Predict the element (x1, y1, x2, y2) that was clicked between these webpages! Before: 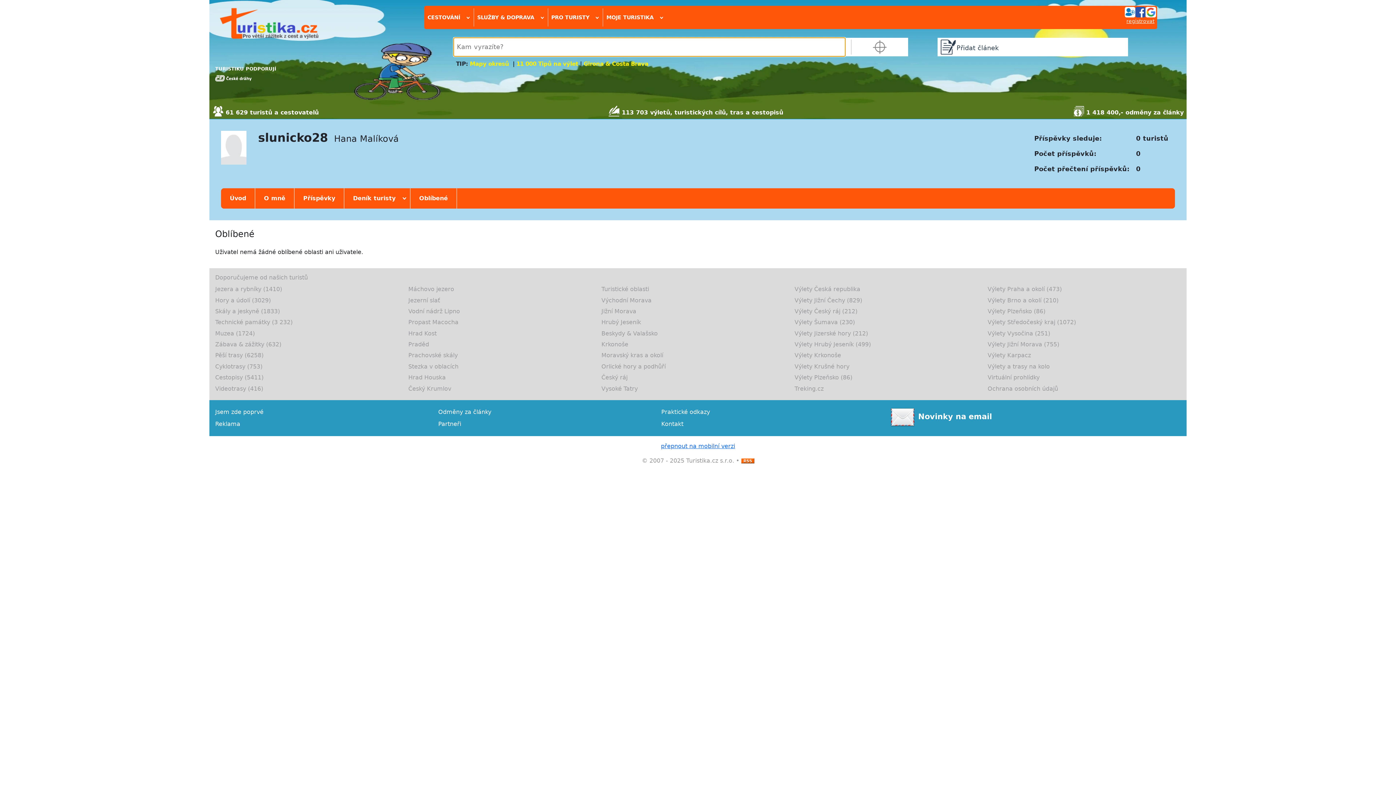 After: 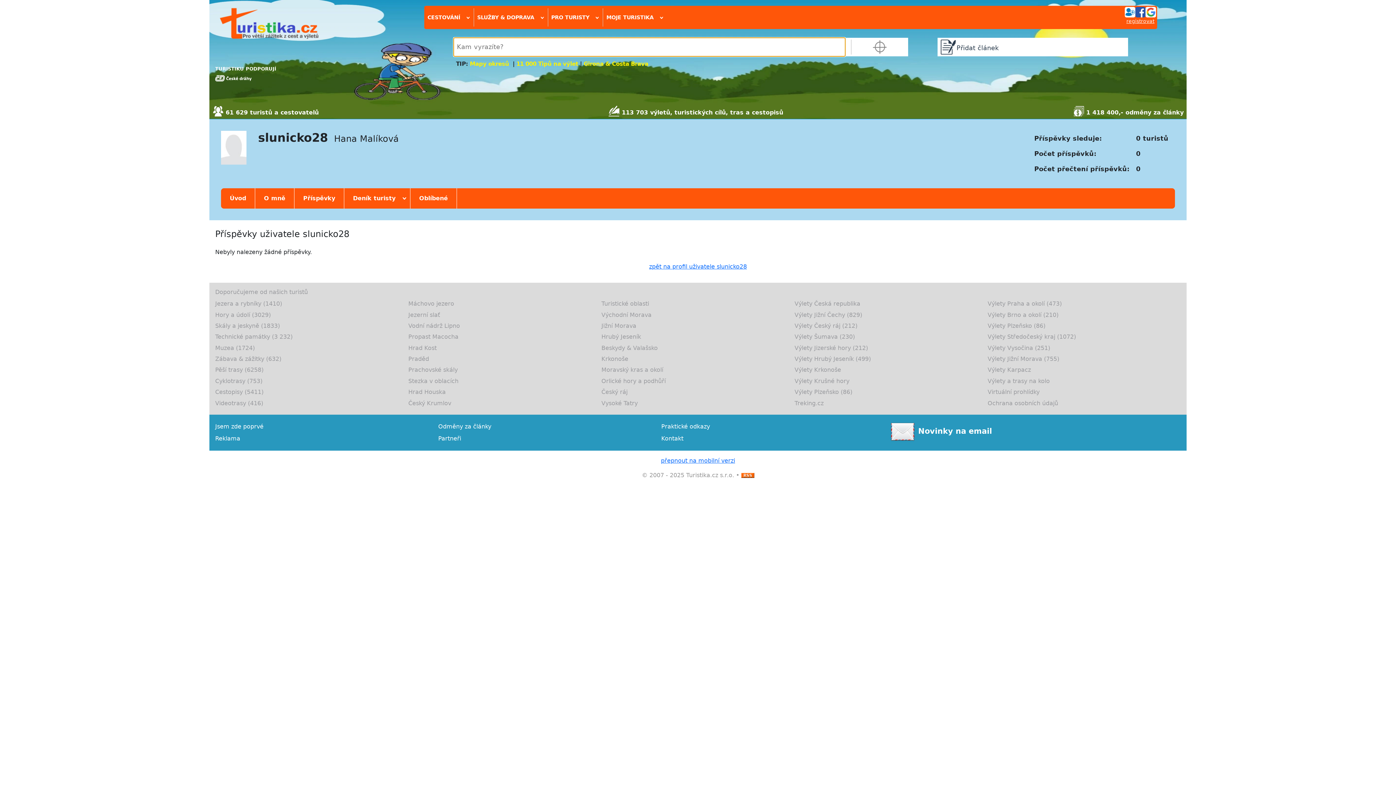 Action: bbox: (303, 194, 335, 201) label: Příspěvky